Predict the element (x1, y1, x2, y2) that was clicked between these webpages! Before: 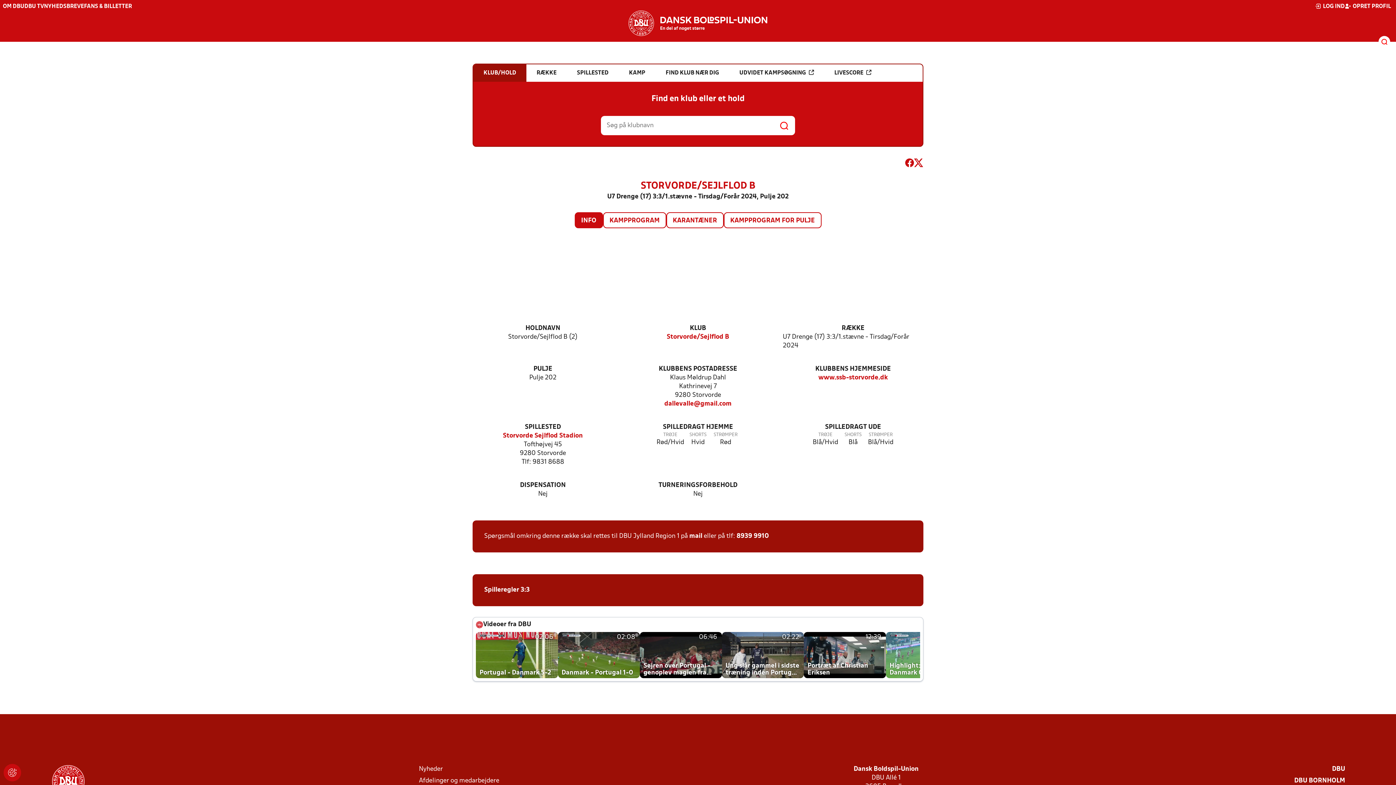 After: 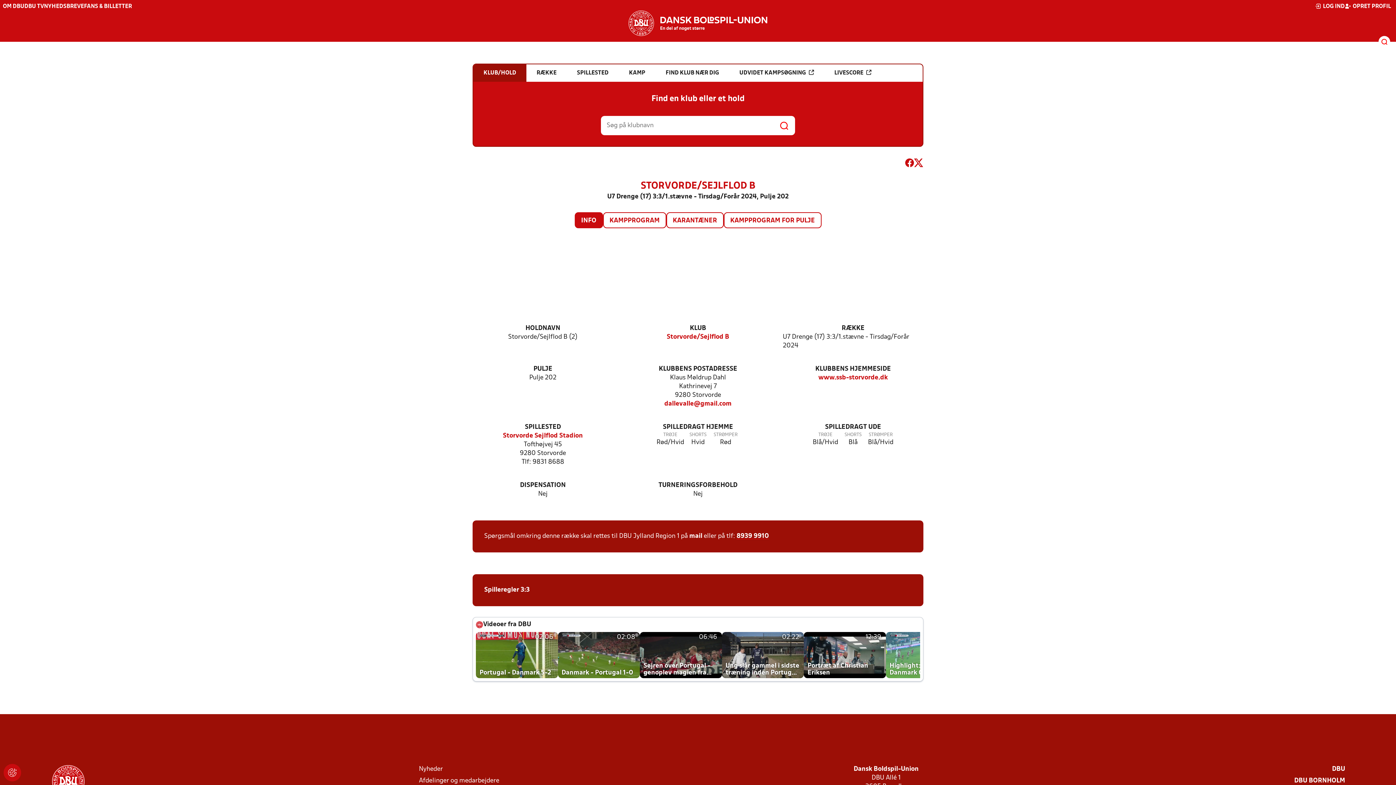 Action: label: 8939 9910 bbox: (736, 532, 769, 541)